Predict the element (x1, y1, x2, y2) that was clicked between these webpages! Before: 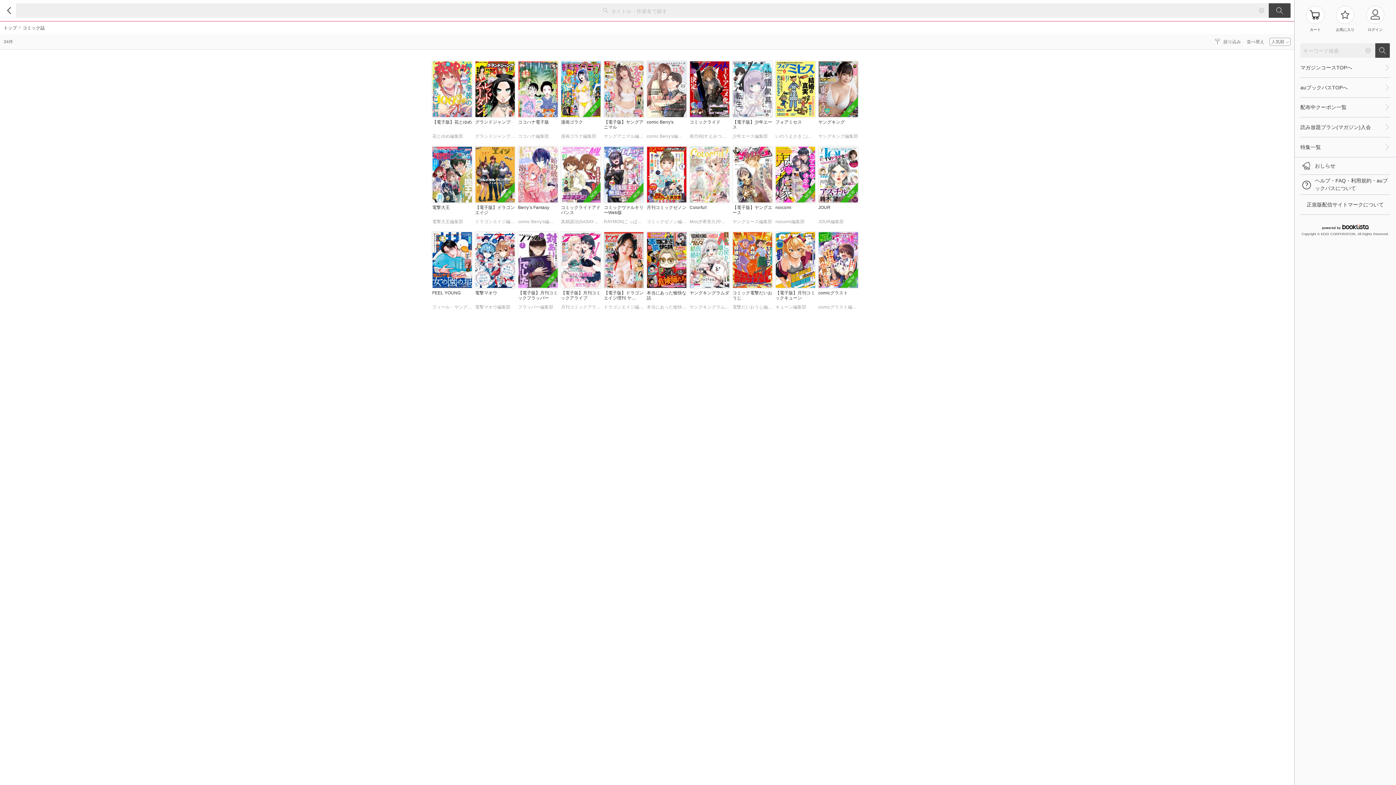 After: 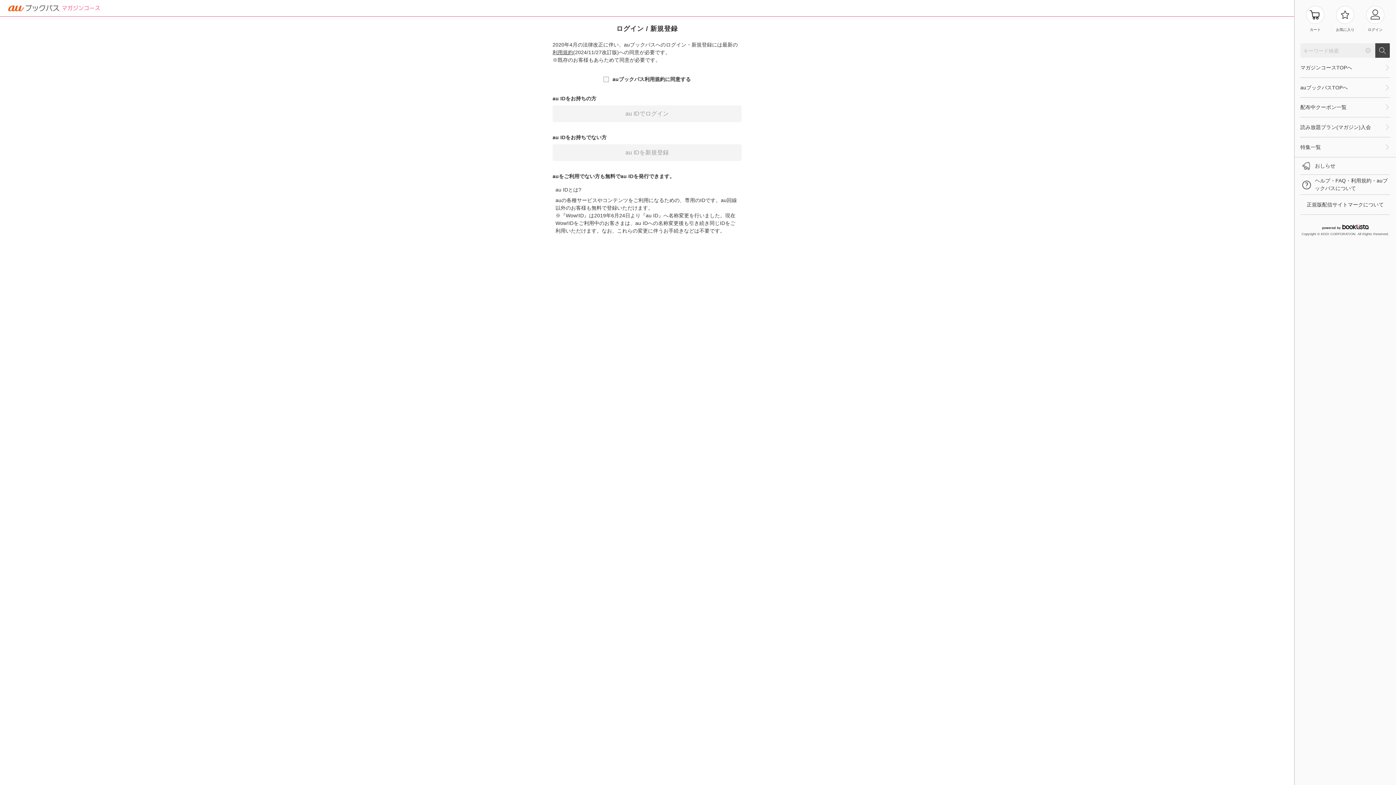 Action: bbox: (1300, 117, 1383, 137) label: 読み放題プラン(マガジン)入会